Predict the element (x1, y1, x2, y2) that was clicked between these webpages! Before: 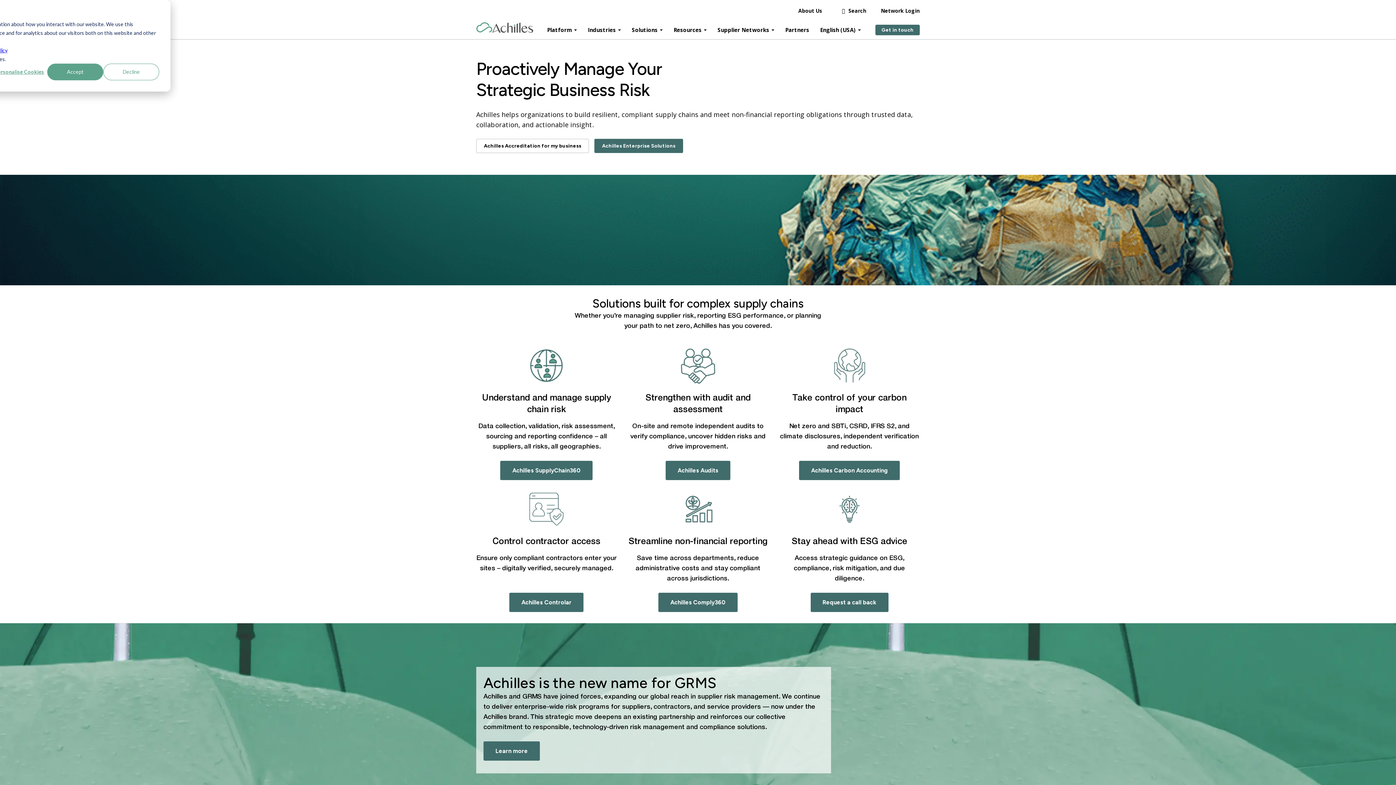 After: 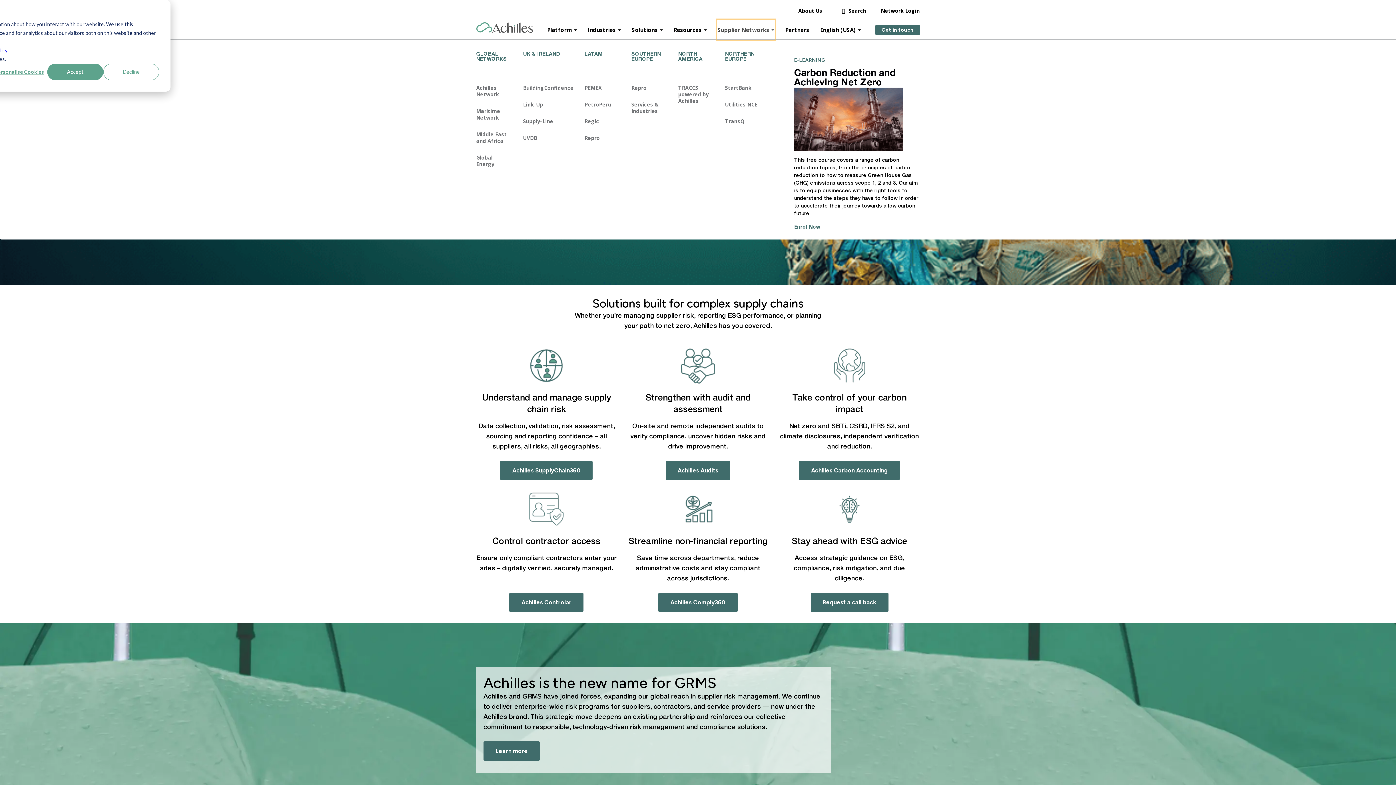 Action: bbox: (717, 20, 774, 39) label: Supplier Networks